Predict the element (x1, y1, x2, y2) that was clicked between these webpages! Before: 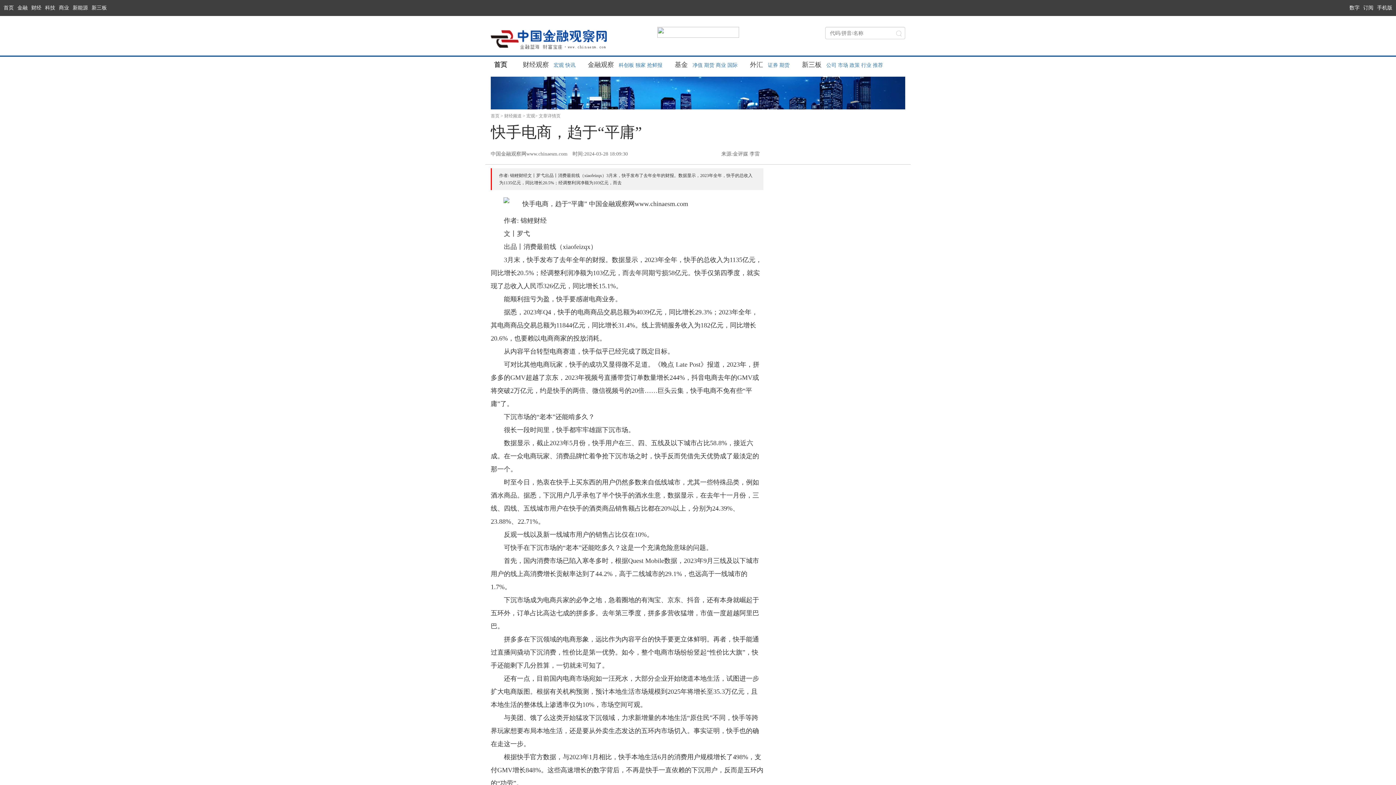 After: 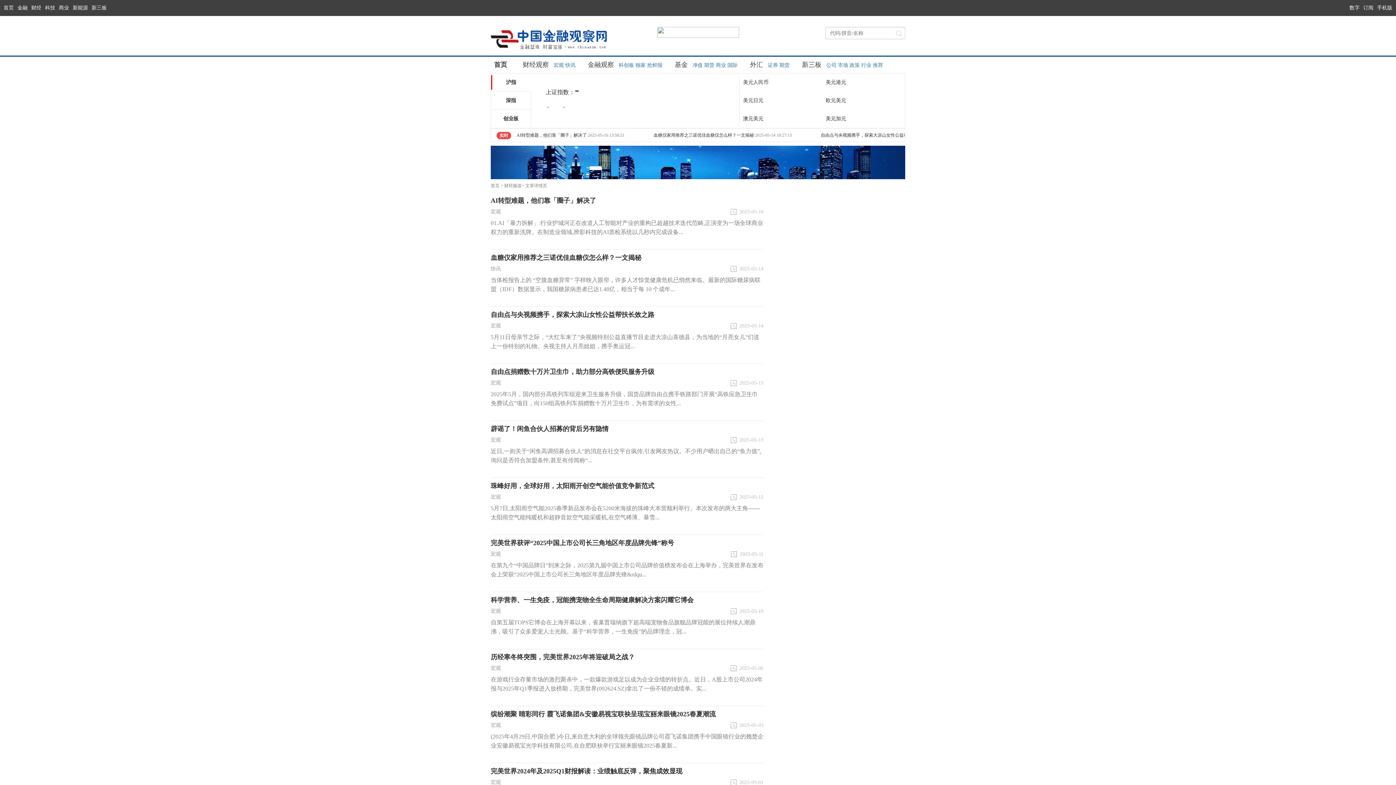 Action: bbox: (504, 113, 521, 118) label: 财经频道